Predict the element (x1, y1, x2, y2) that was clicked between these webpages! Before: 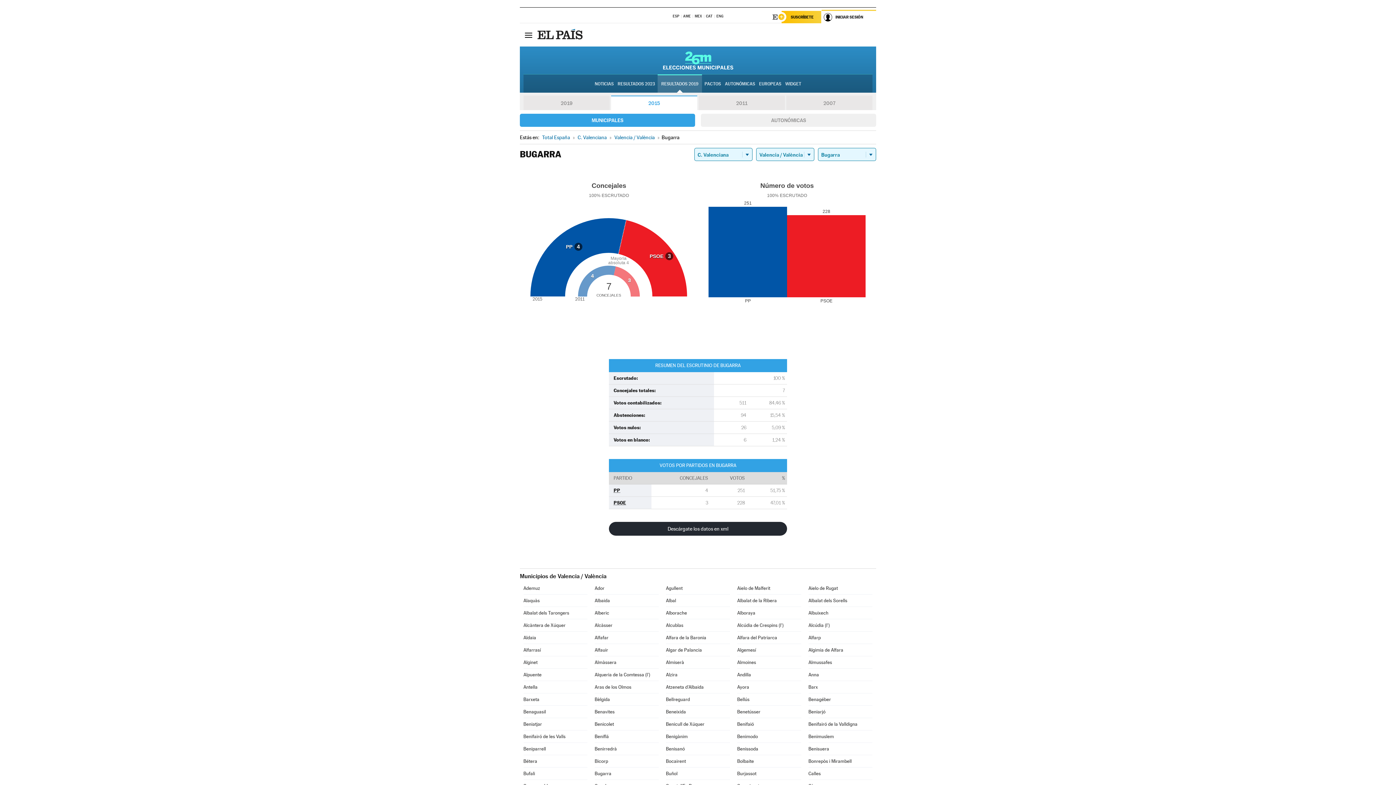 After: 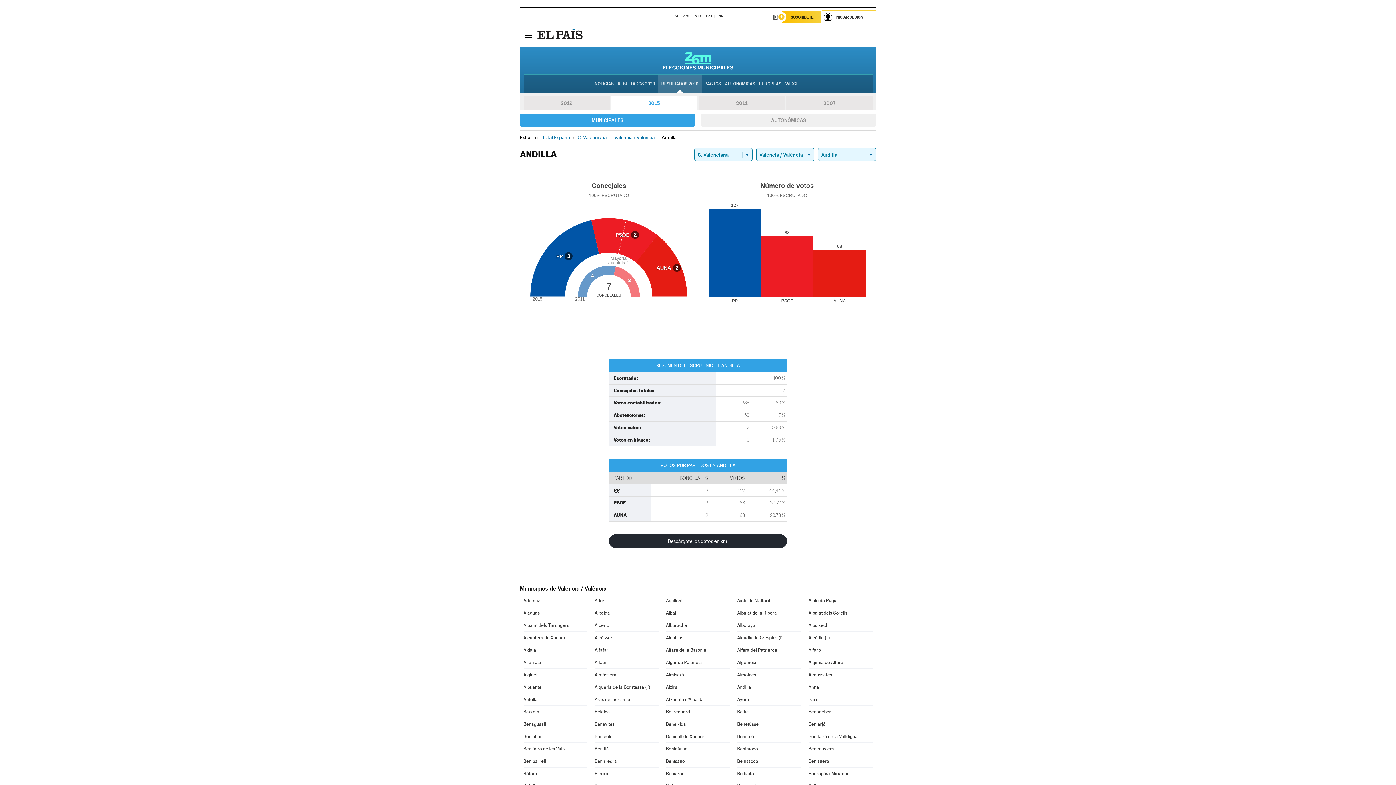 Action: bbox: (737, 669, 801, 681) label: Andilla